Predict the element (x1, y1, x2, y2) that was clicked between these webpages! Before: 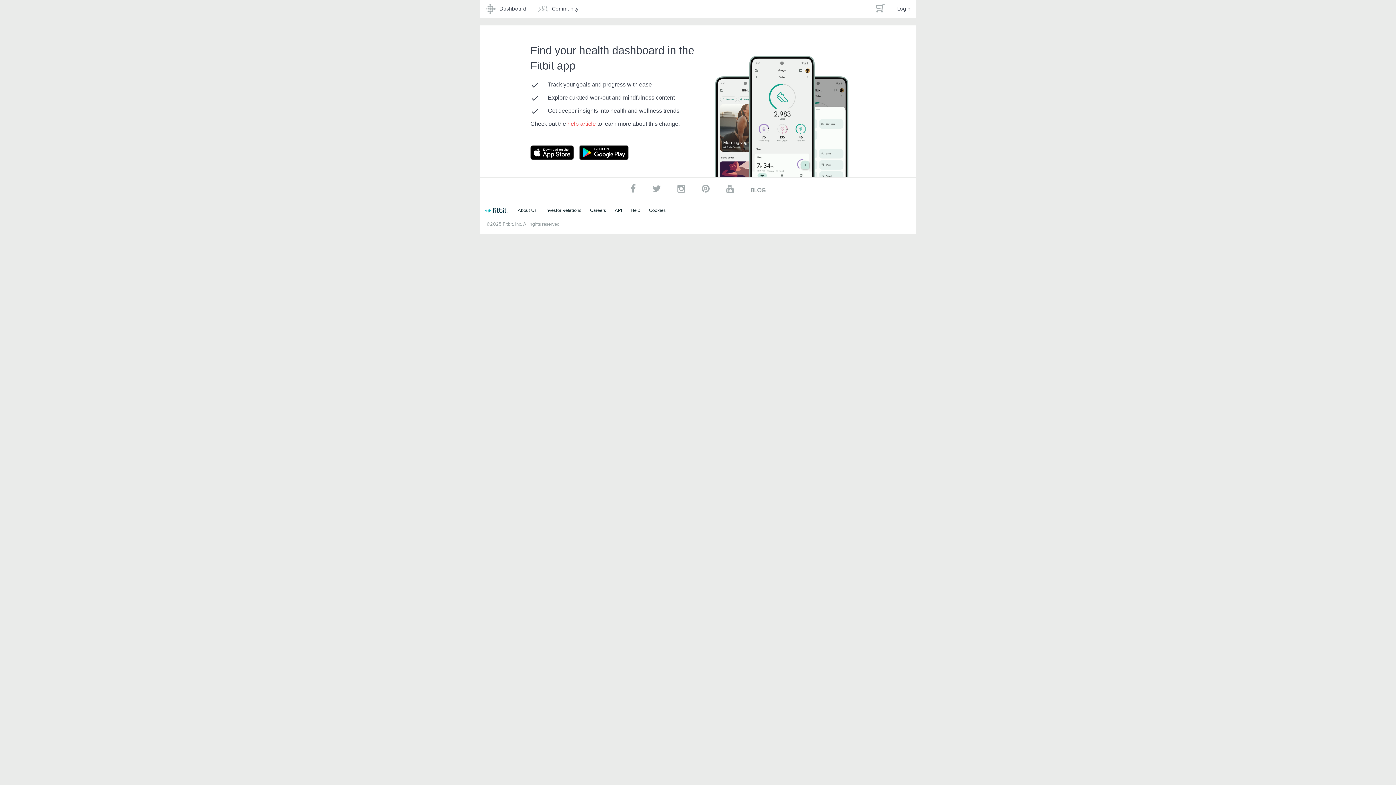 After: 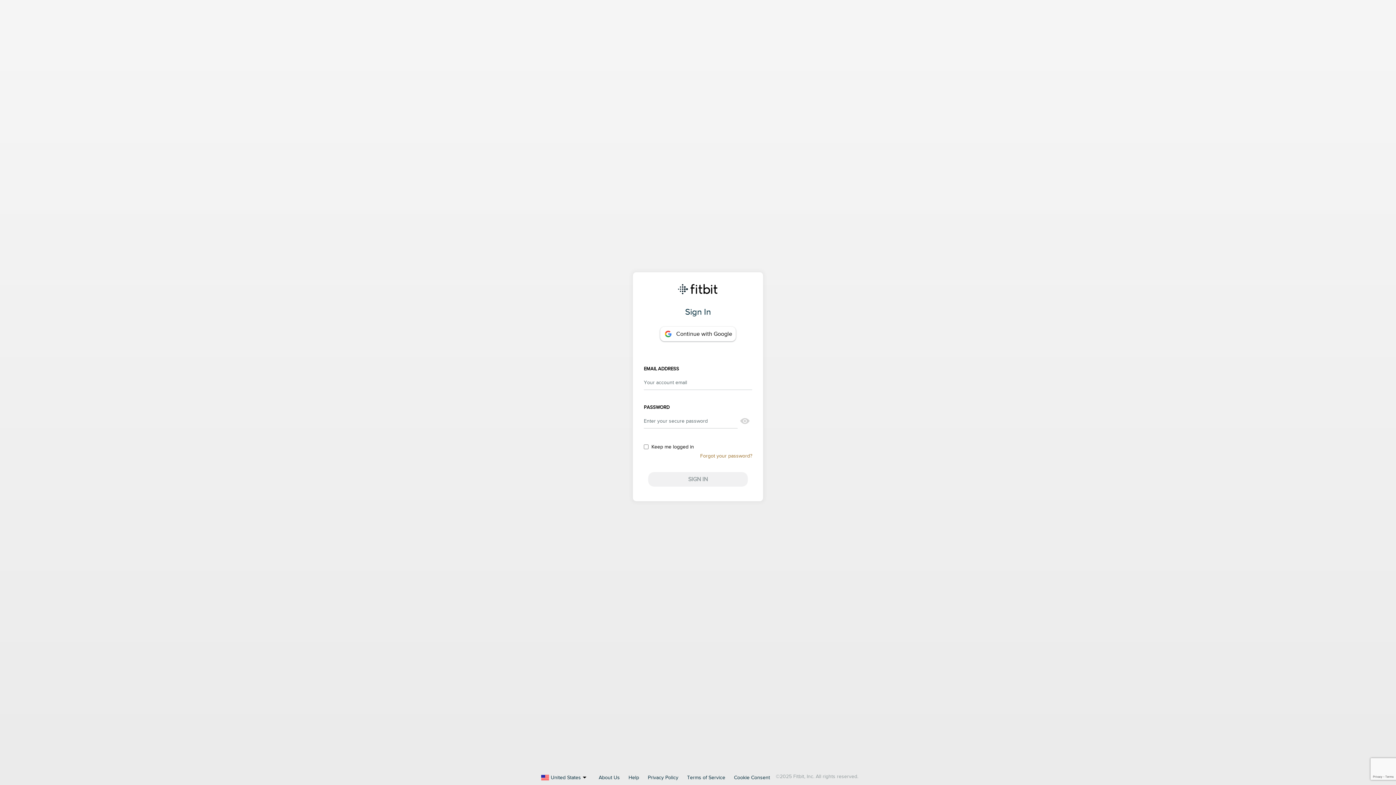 Action: bbox: (891, 0, 916, 17) label: Login